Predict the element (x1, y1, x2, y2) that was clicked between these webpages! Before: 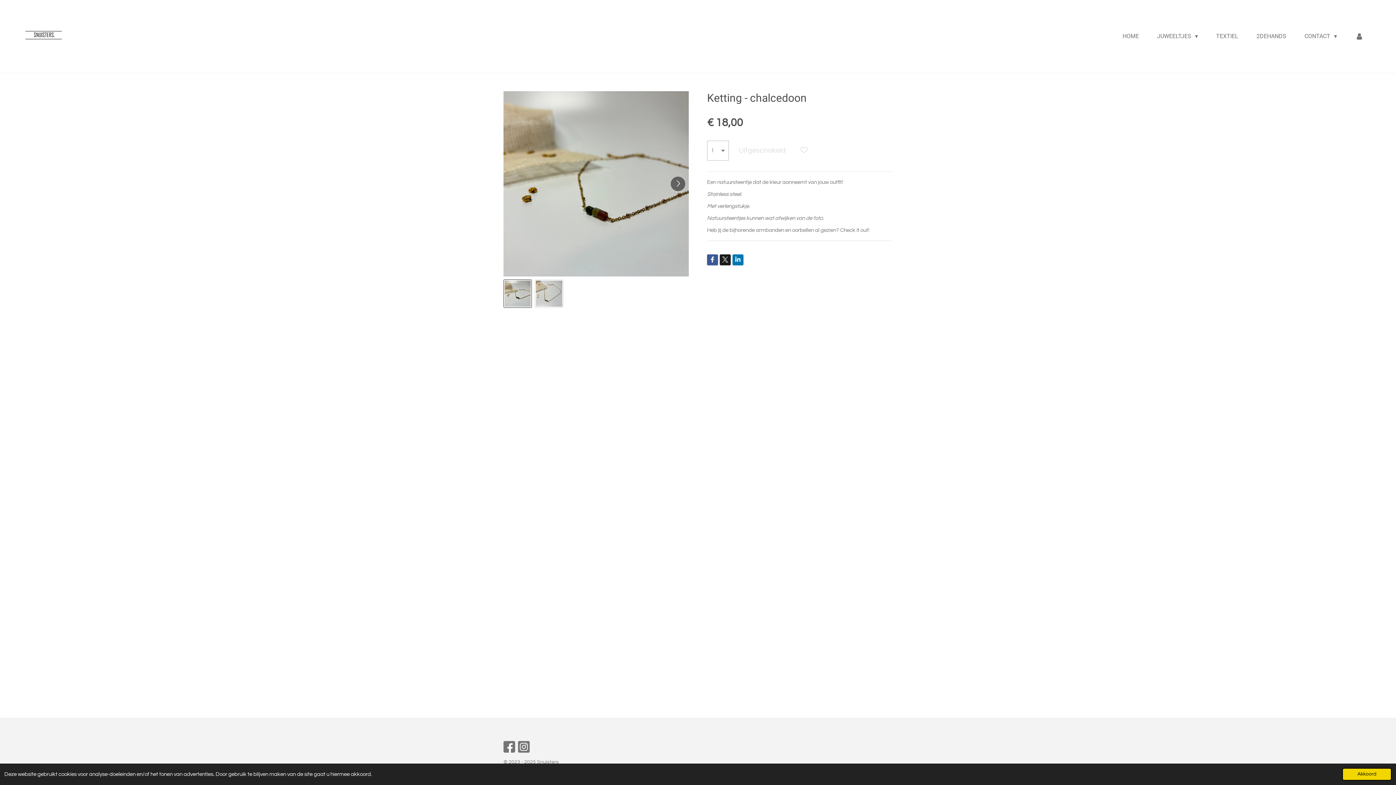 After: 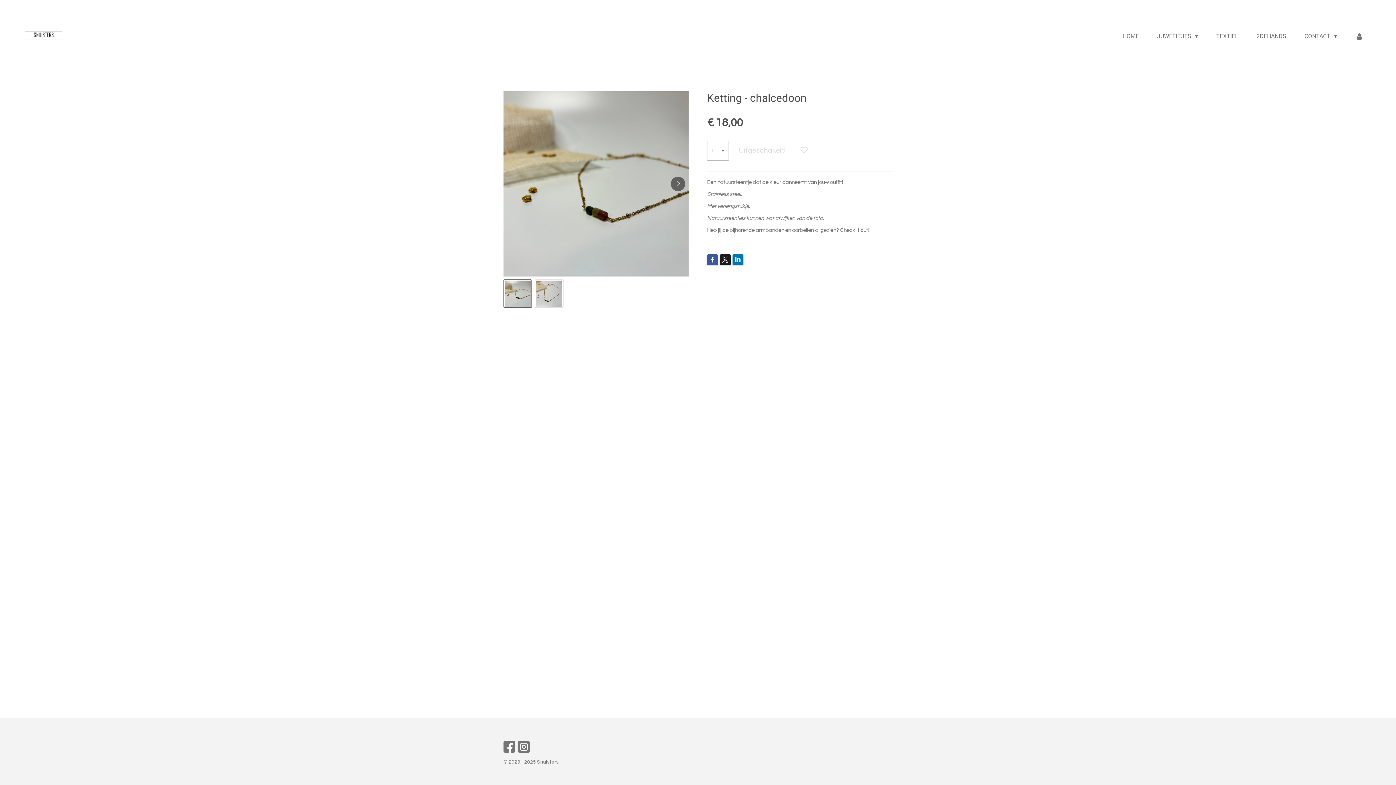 Action: label: dismiss cookie message bbox: (1342, 768, 1392, 781)